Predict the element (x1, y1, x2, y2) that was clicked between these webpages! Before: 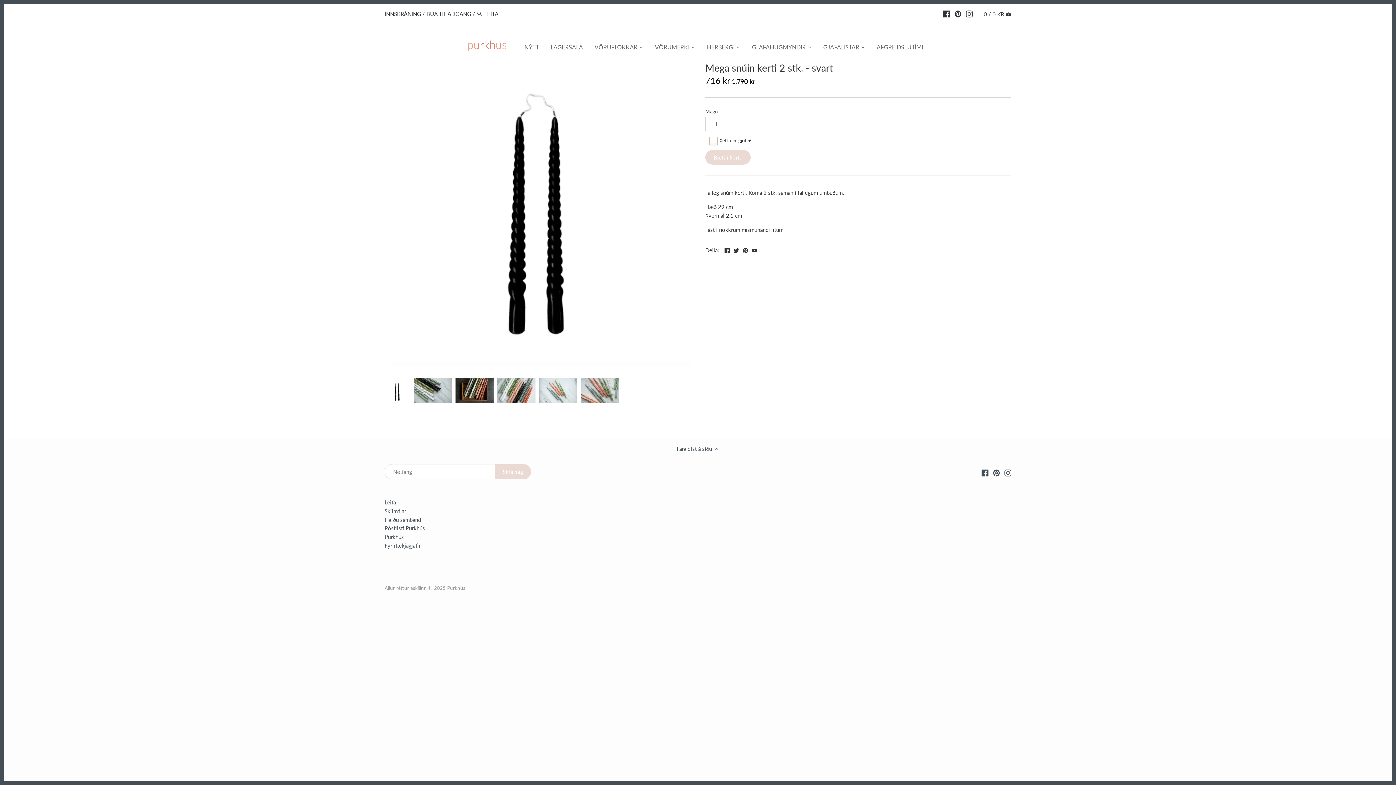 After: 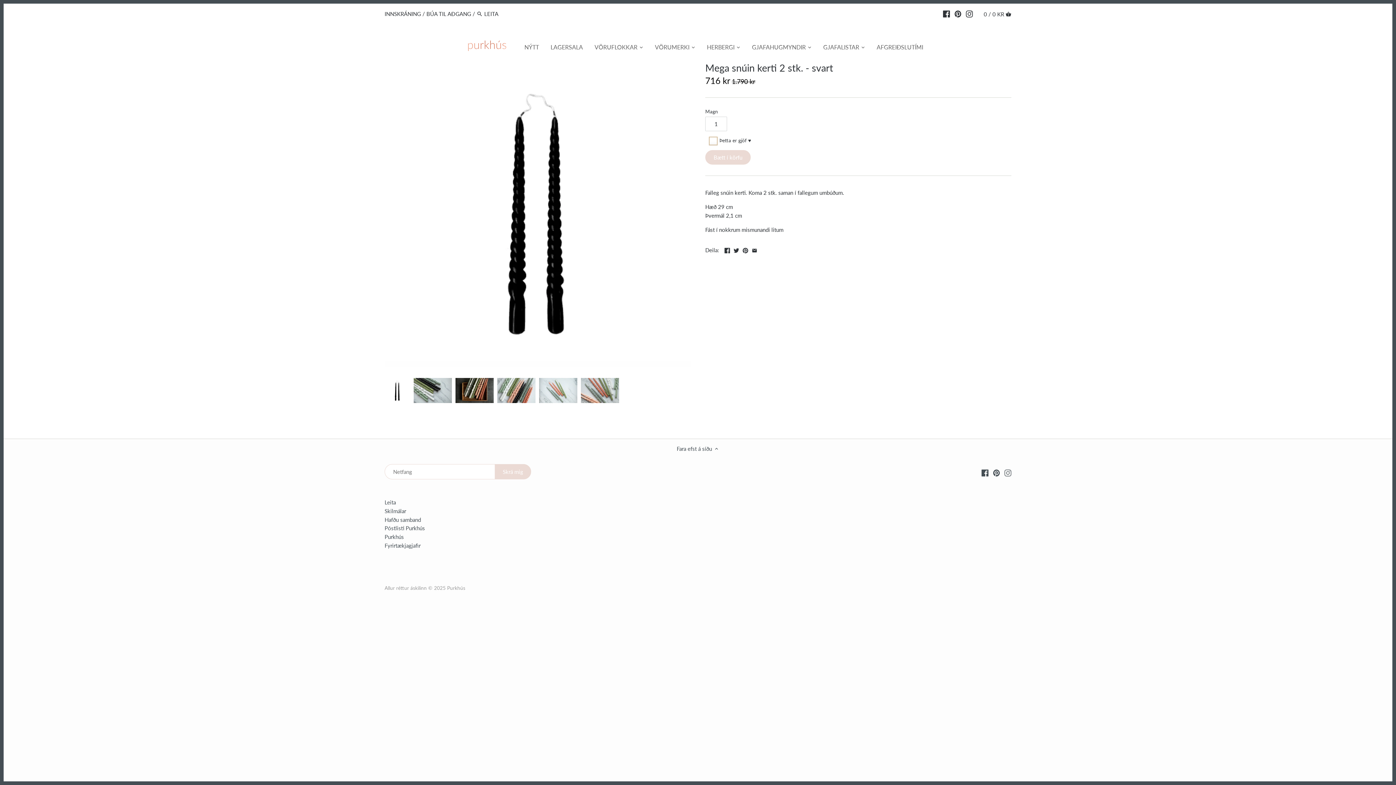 Action: bbox: (1004, 468, 1011, 476)